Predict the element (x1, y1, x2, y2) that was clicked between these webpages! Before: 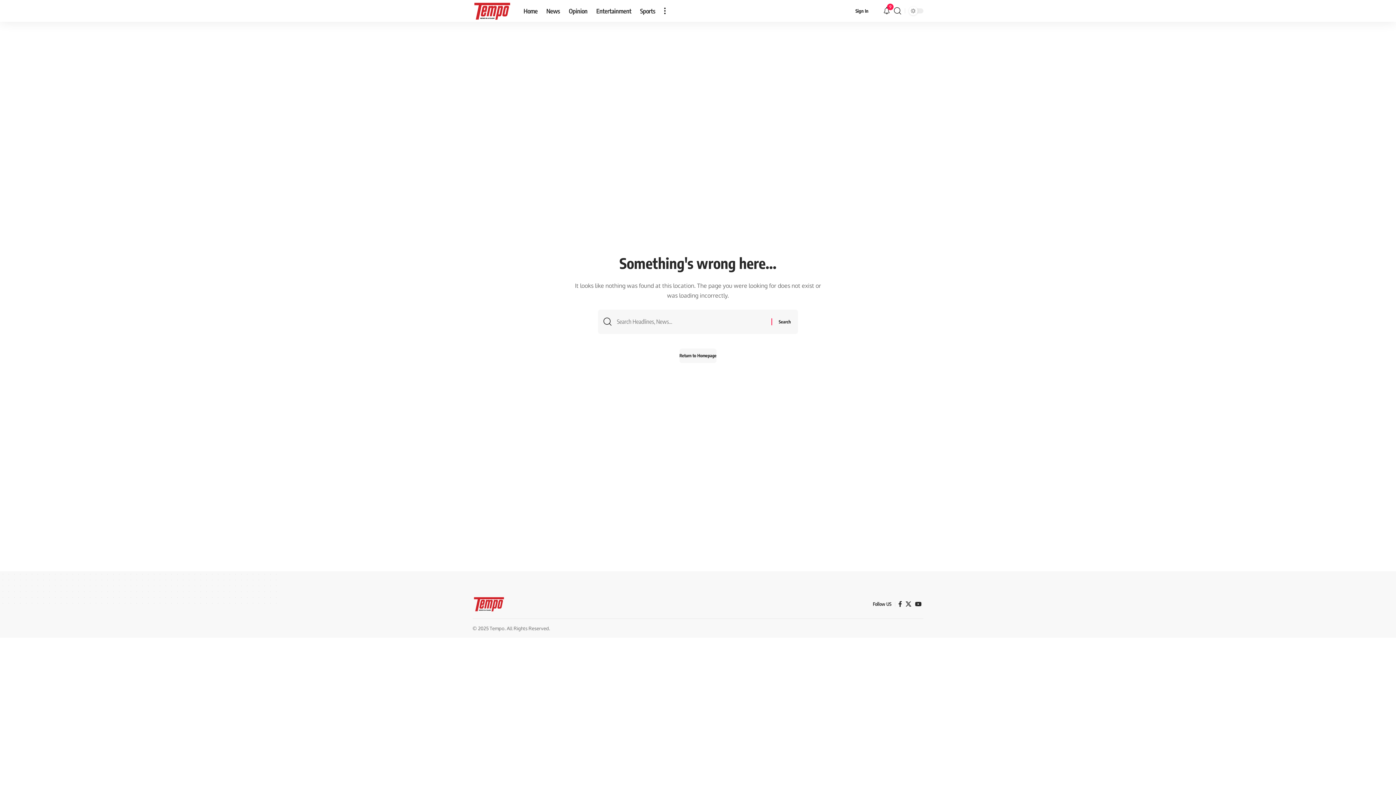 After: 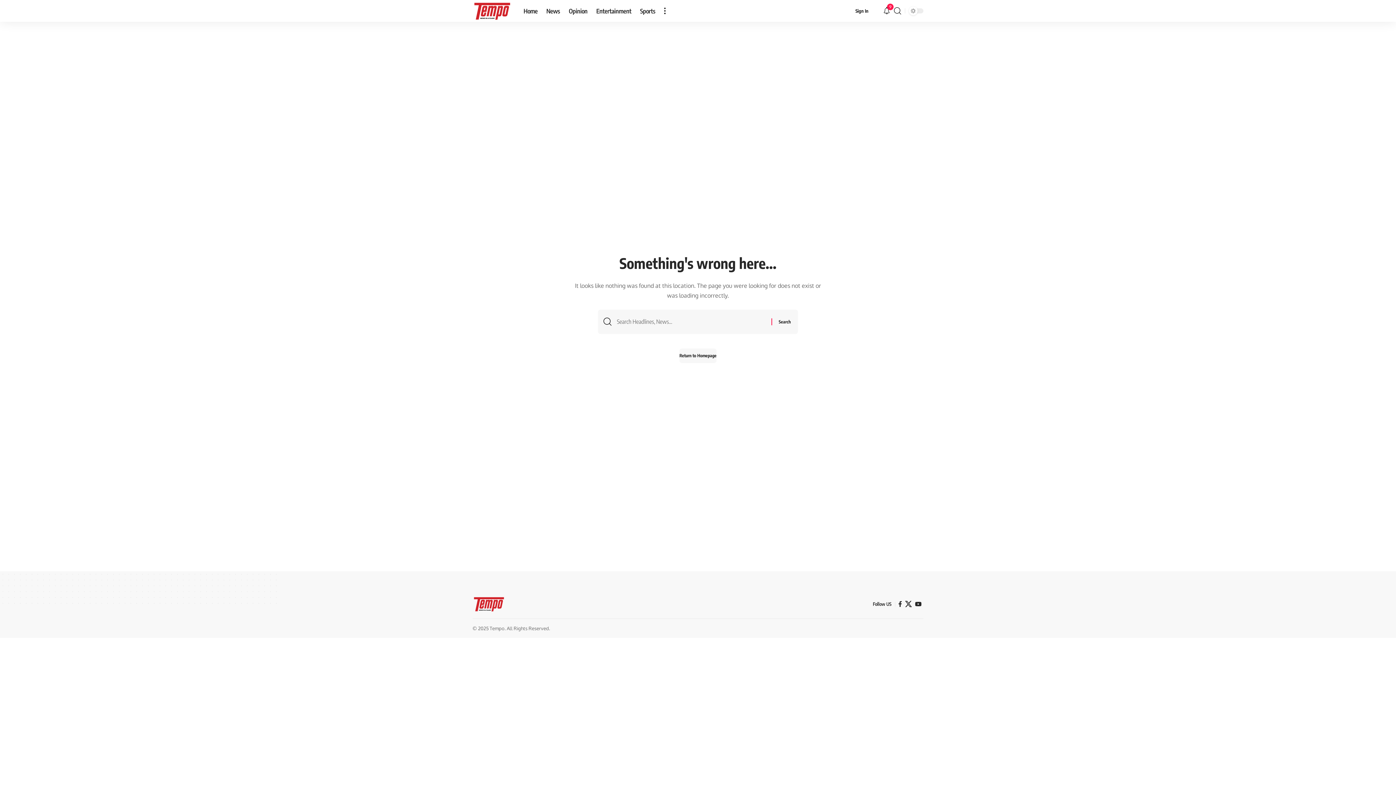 Action: bbox: (904, 599, 913, 609) label: X